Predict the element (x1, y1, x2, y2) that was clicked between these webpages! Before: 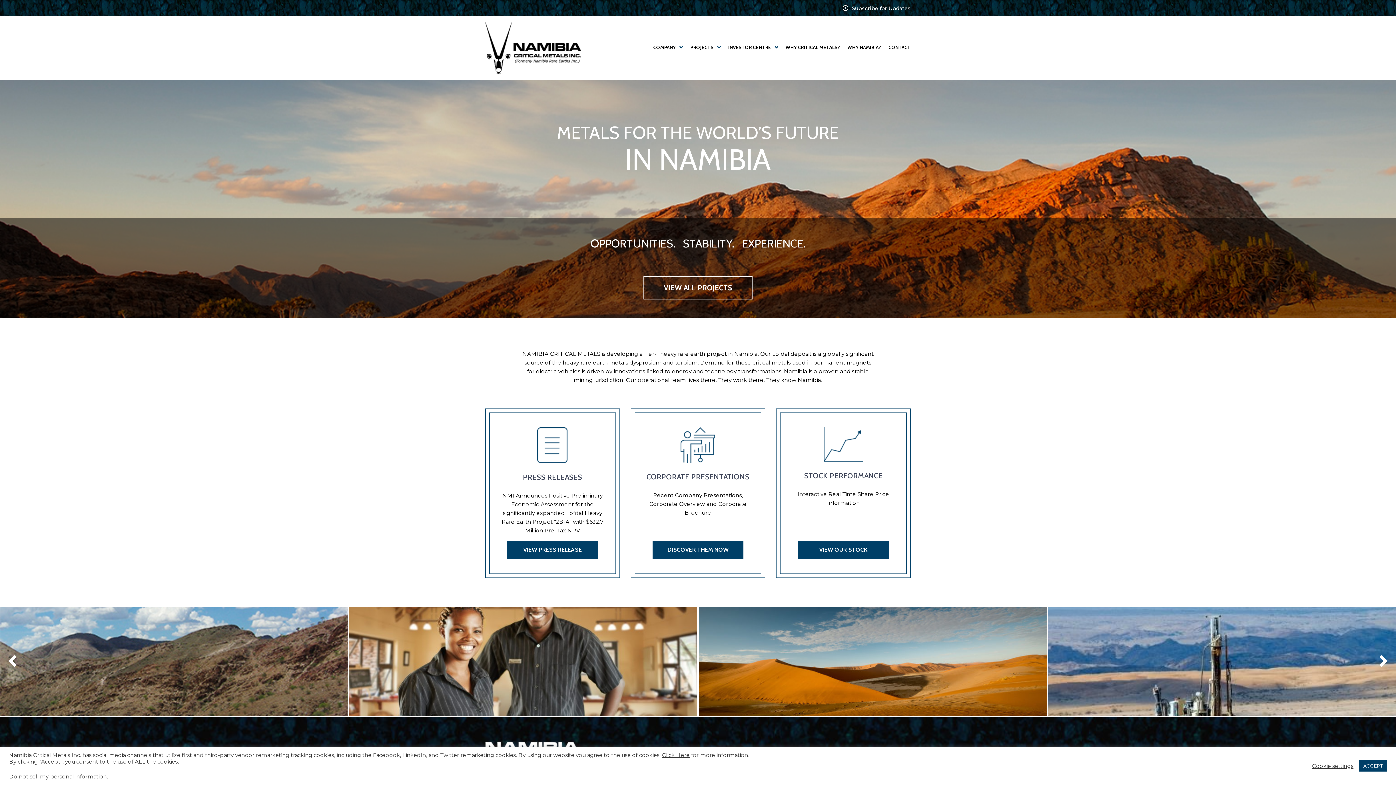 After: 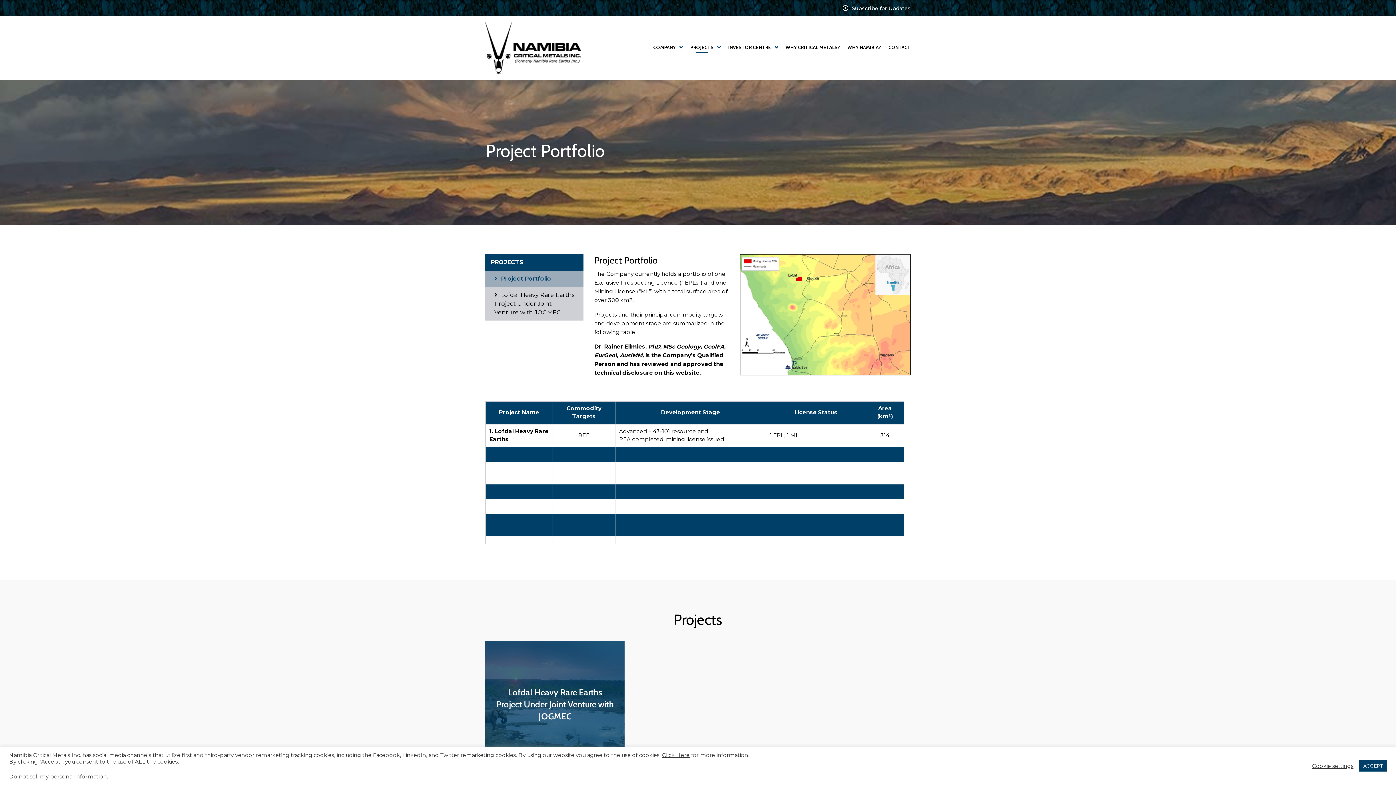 Action: bbox: (643, 276, 752, 299) label: VIEW ALL PROJECTS